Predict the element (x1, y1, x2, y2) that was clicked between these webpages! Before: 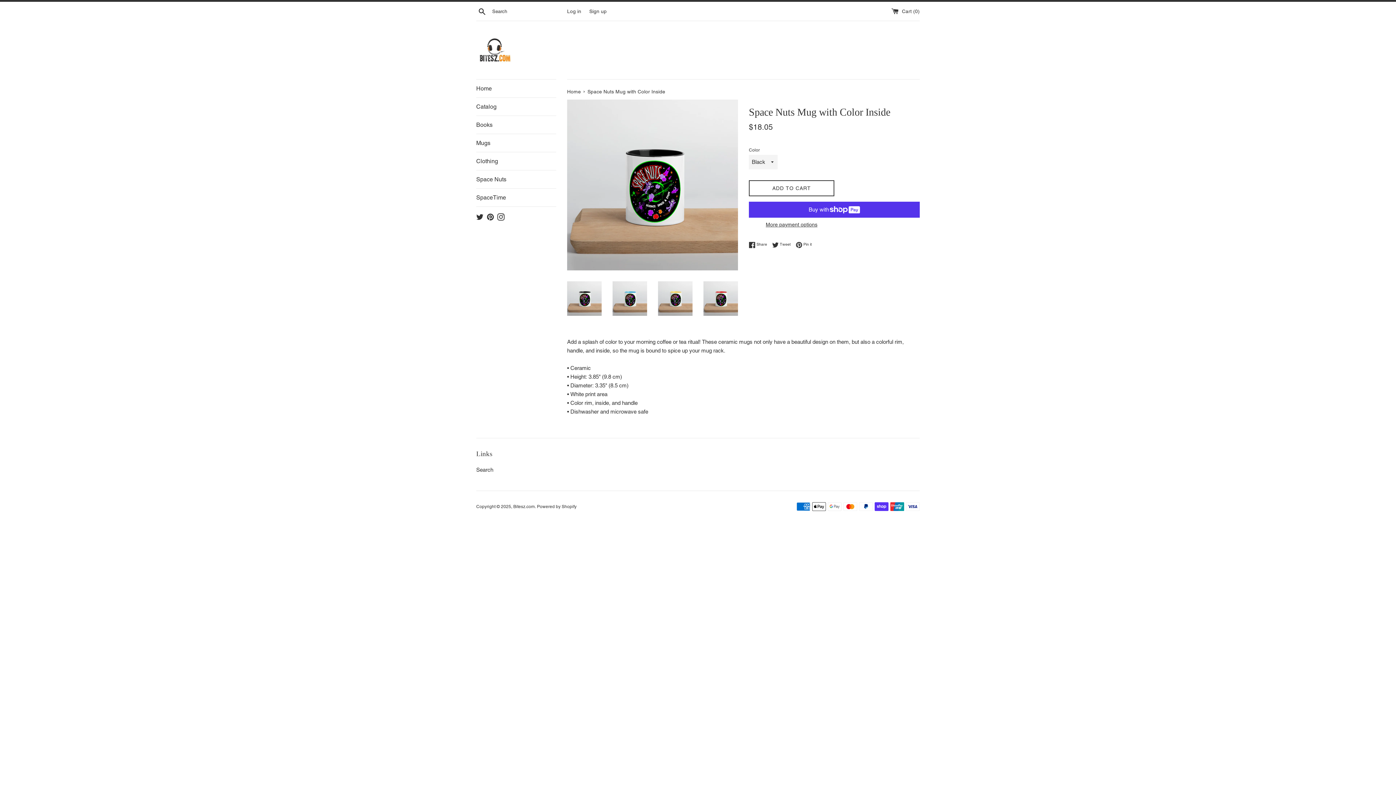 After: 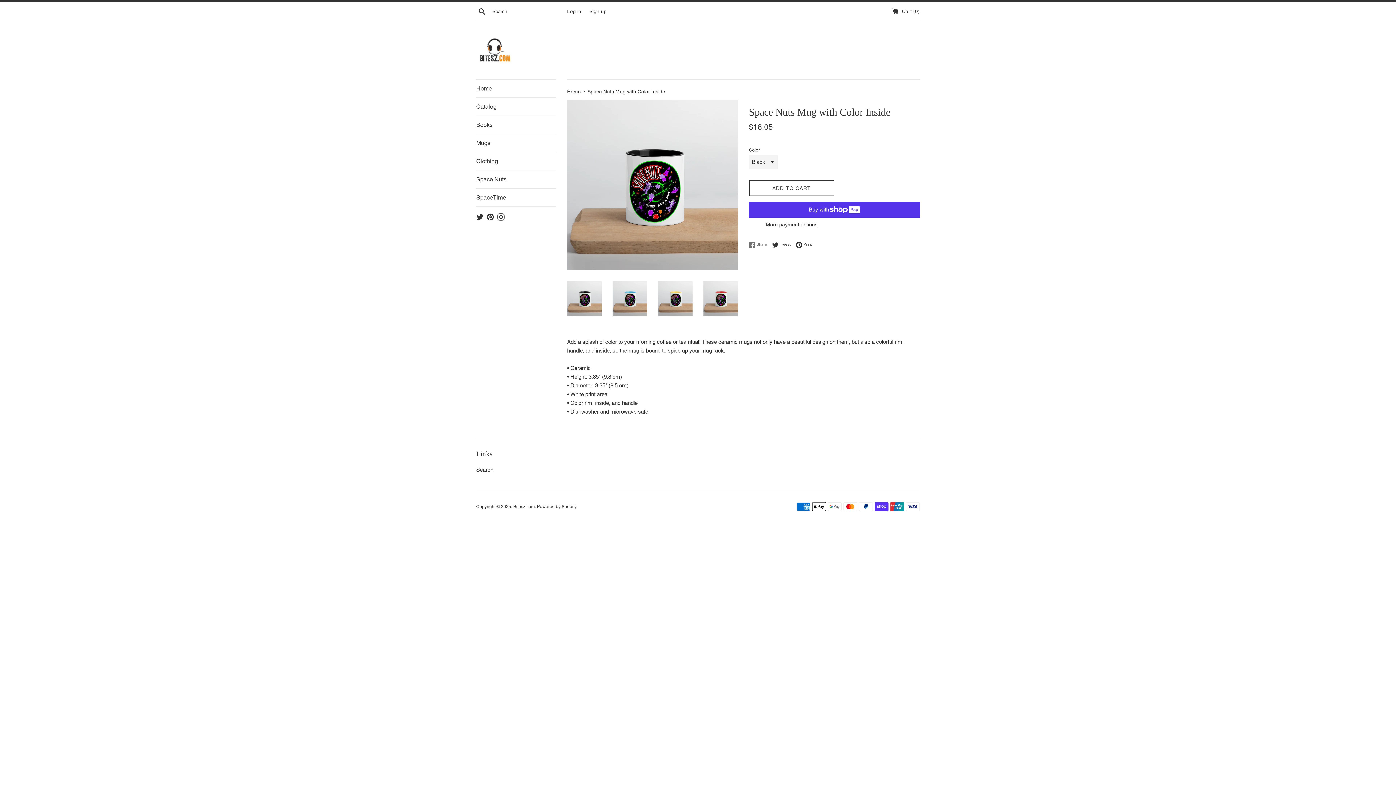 Action: bbox: (749, 241, 770, 248) label:  Share
Share on Facebook